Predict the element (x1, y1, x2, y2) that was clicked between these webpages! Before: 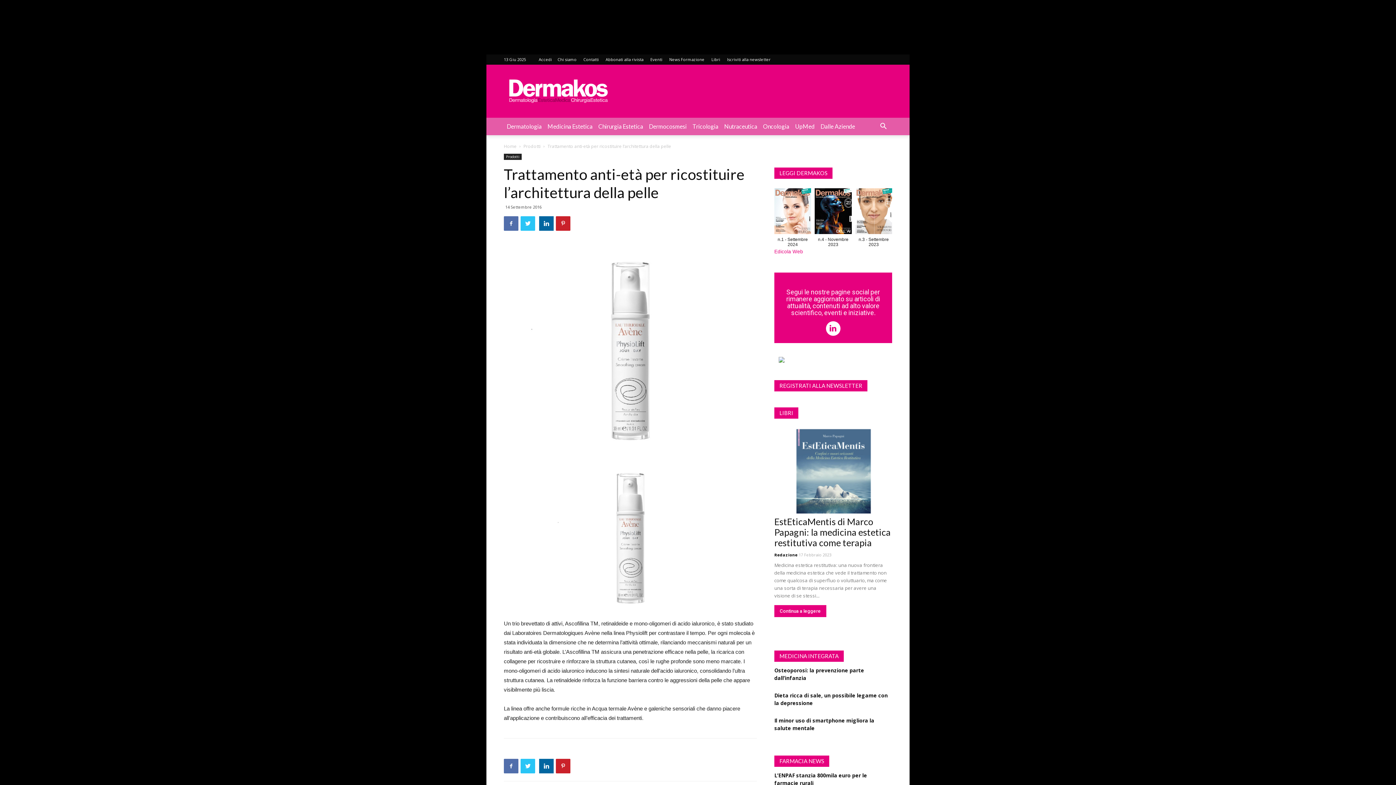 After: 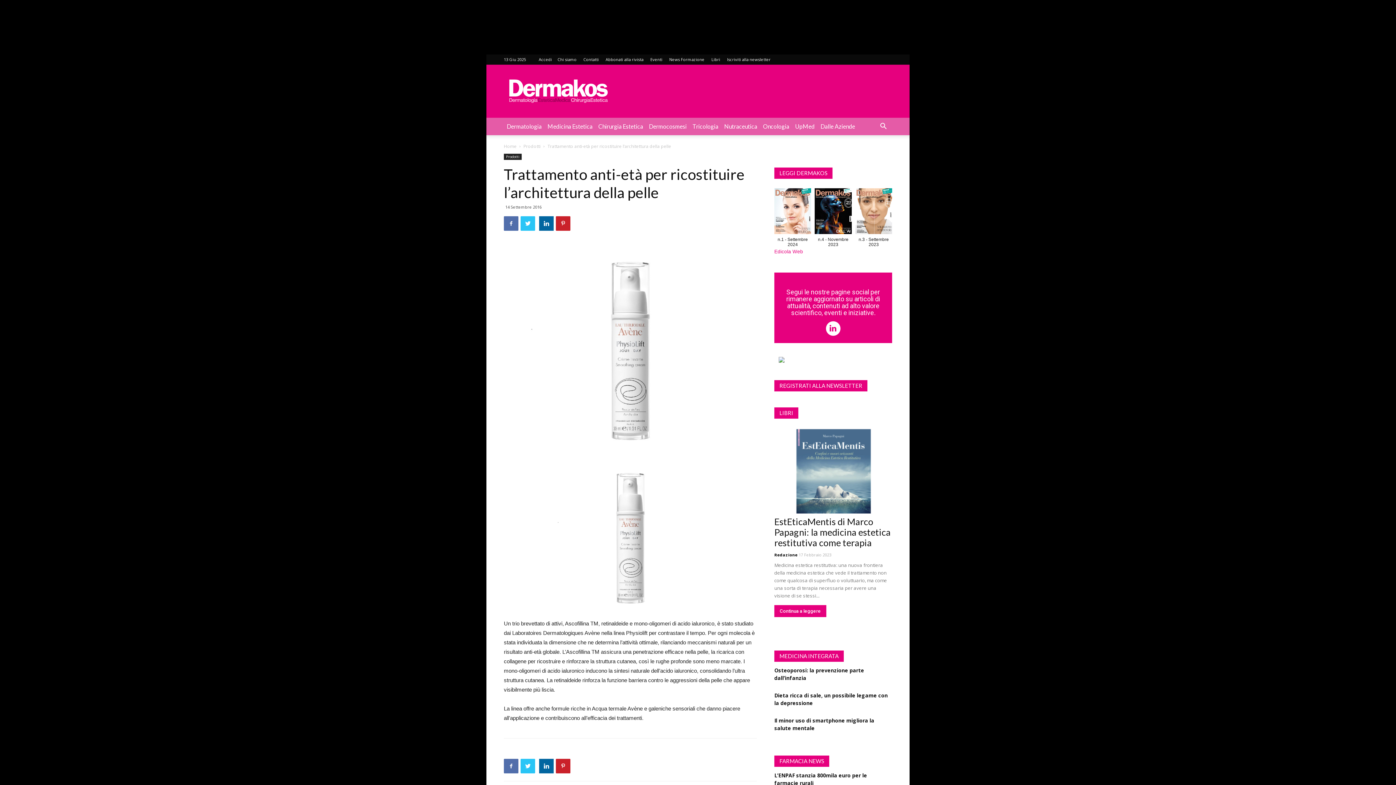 Action: bbox: (815, 188, 851, 236)